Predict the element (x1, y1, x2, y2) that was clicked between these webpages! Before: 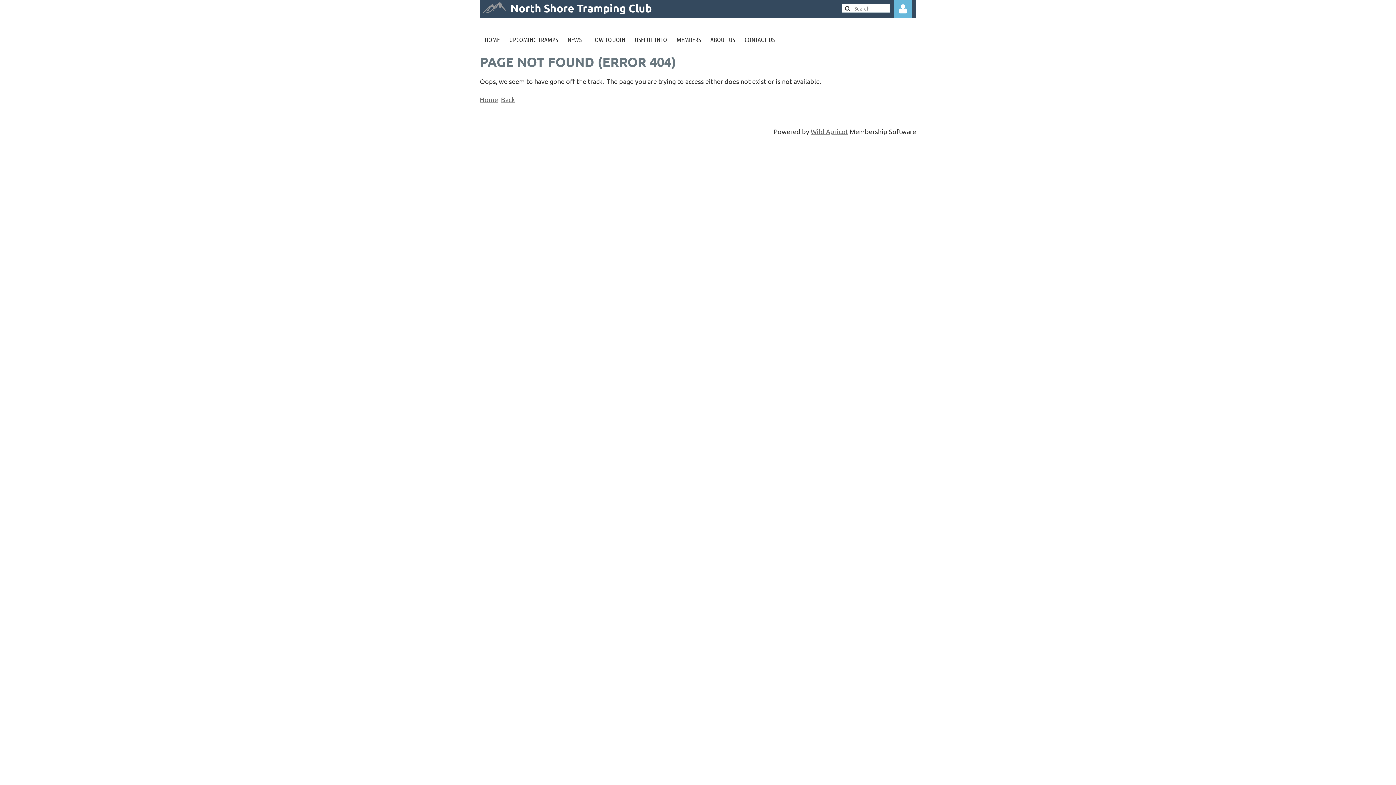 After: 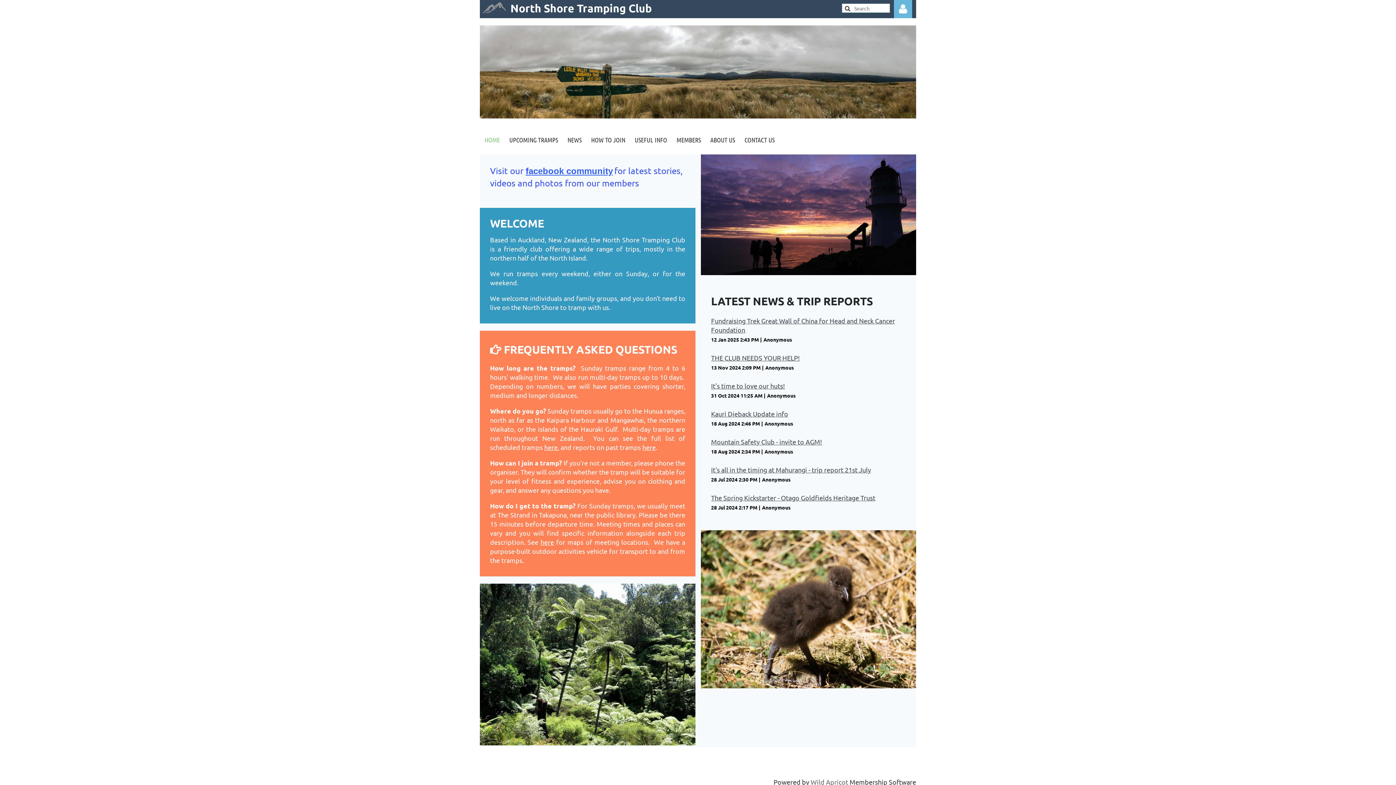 Action: label: Home bbox: (480, 95, 498, 103)